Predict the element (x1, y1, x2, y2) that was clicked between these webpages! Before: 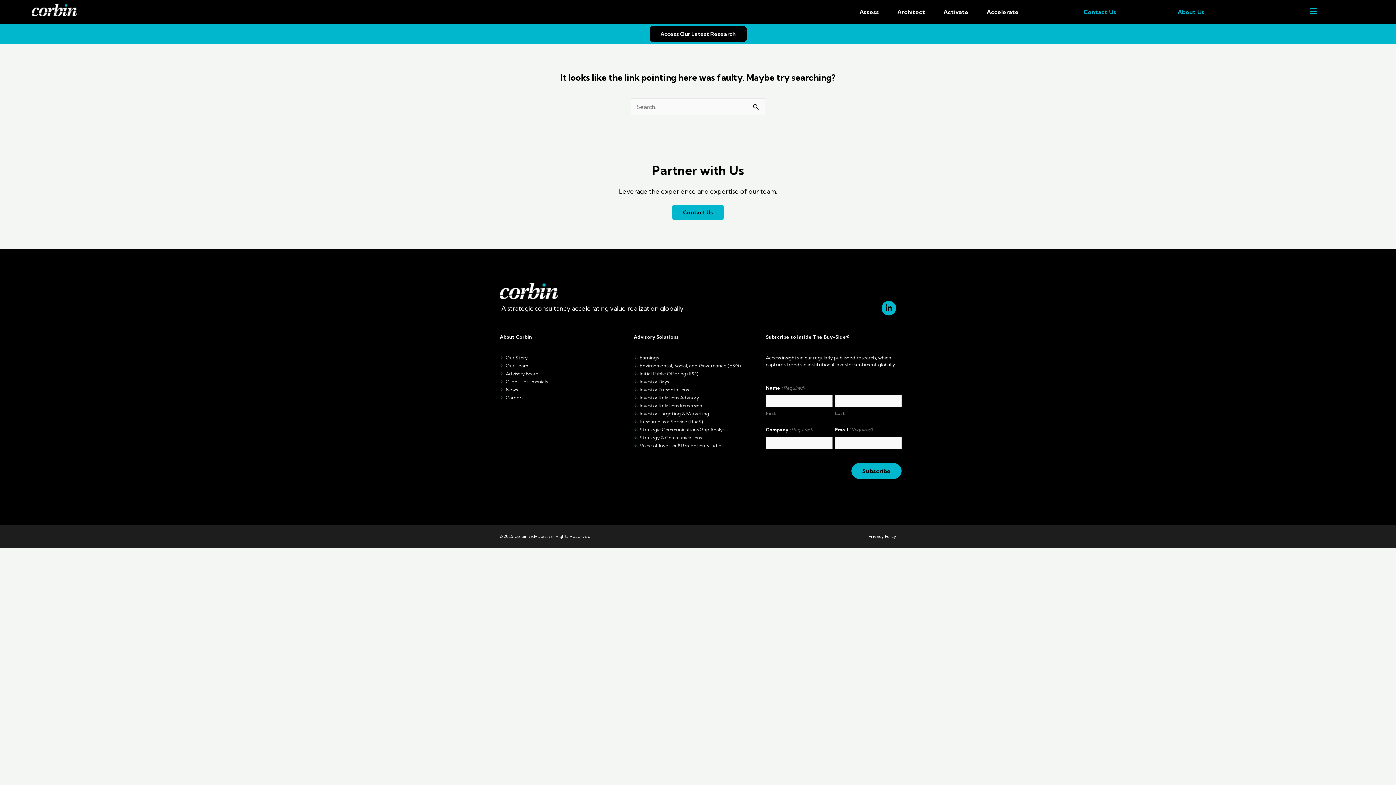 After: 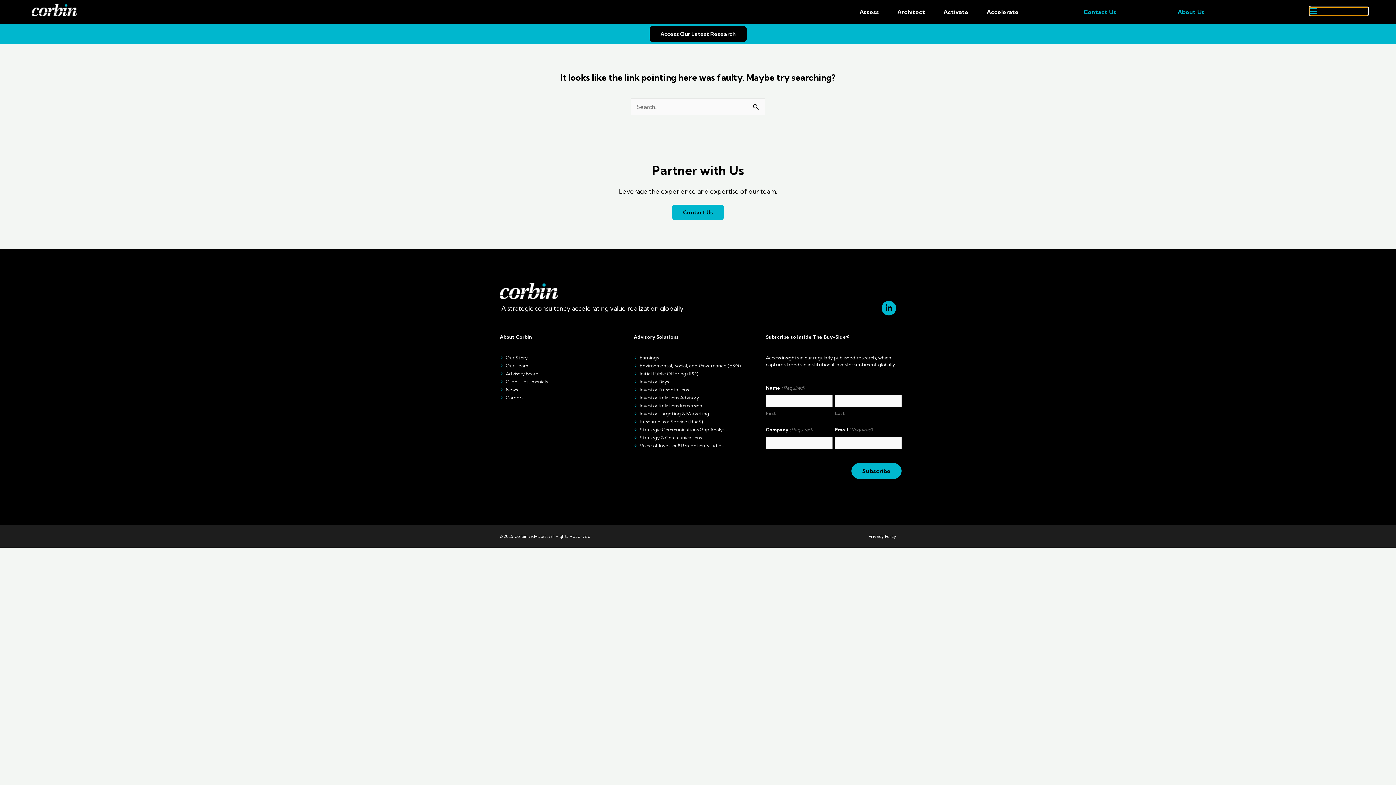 Action: bbox: (1310, 7, 1368, 15) label: Flyout Menu